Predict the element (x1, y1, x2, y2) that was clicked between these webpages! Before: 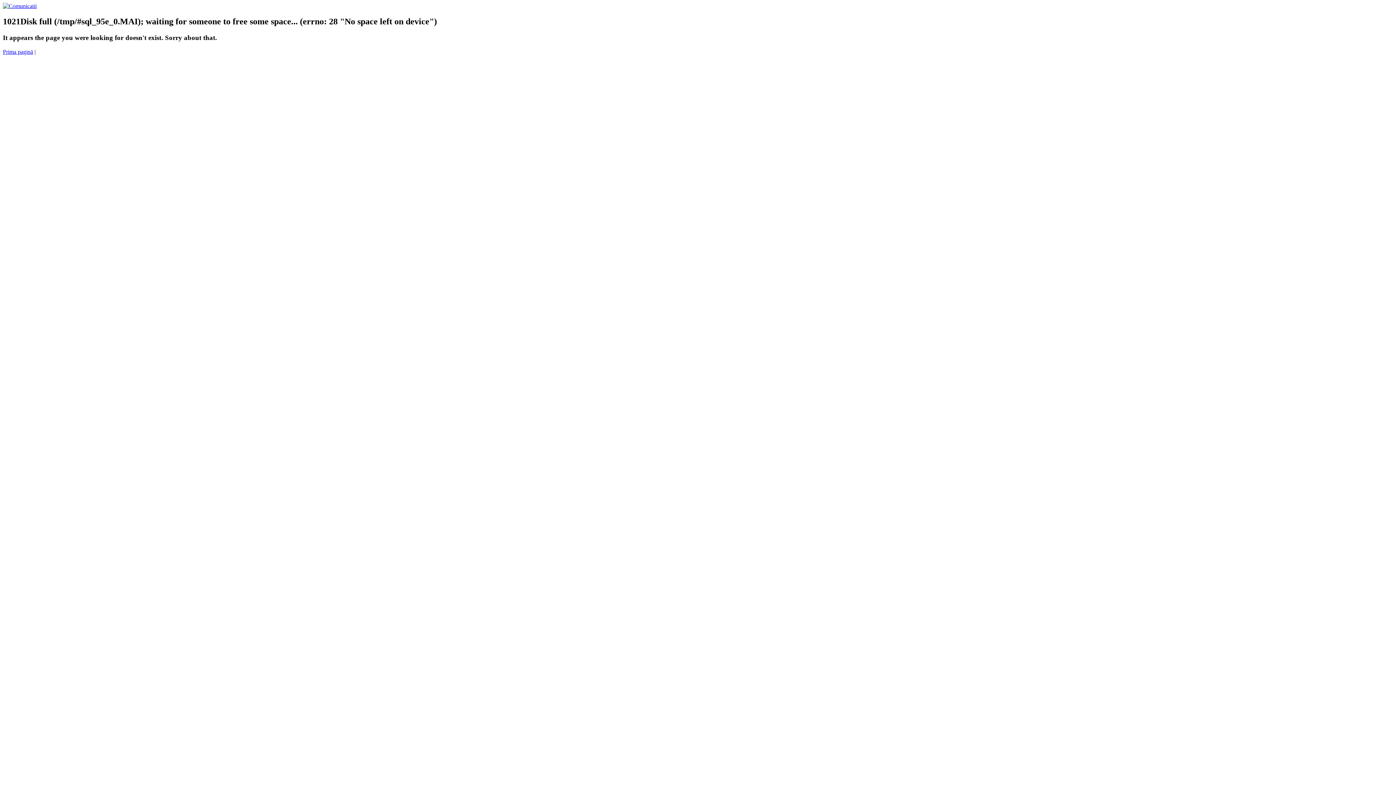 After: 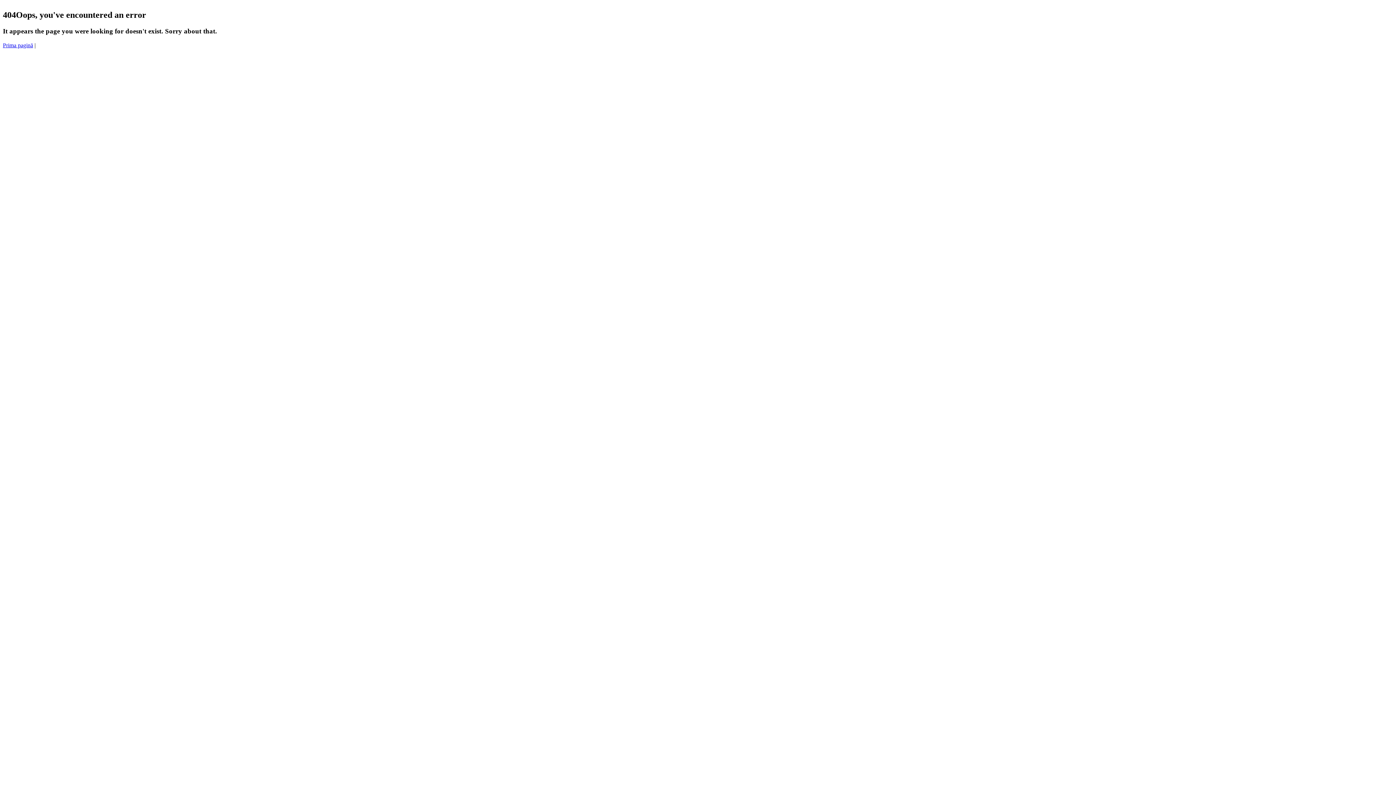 Action: bbox: (2, 2, 36, 9)